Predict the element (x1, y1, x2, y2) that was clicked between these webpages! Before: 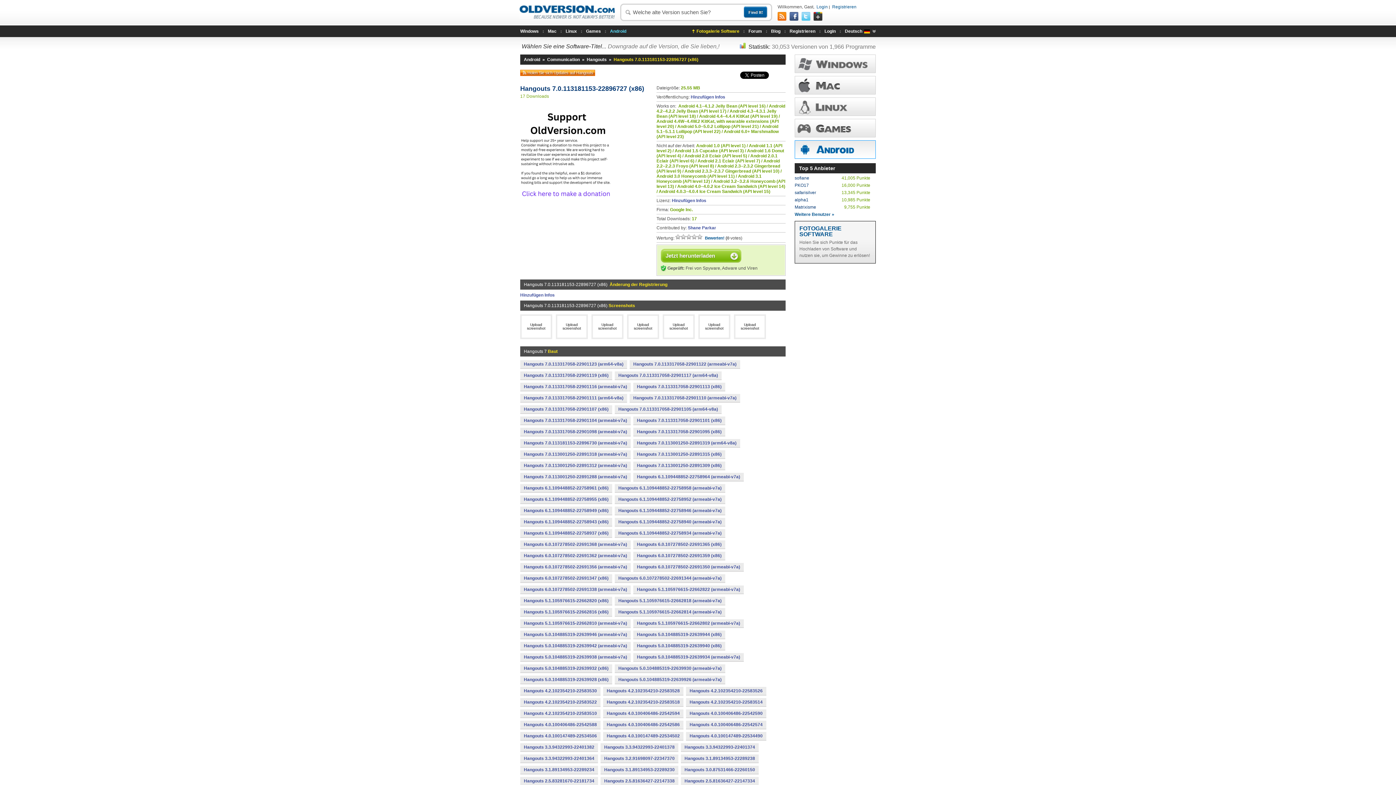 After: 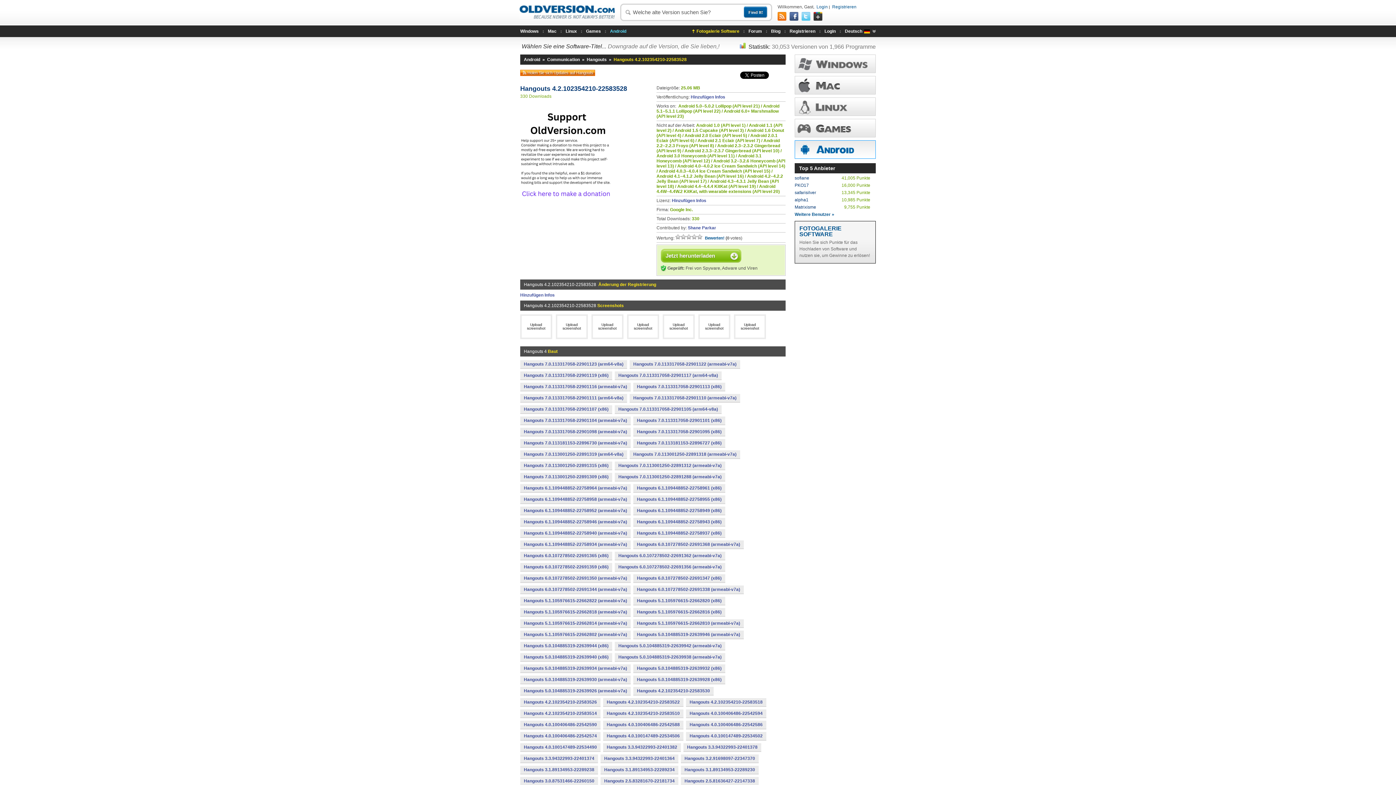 Action: label: Hangouts 4.2.102354210-22583528 bbox: (603, 687, 683, 695)